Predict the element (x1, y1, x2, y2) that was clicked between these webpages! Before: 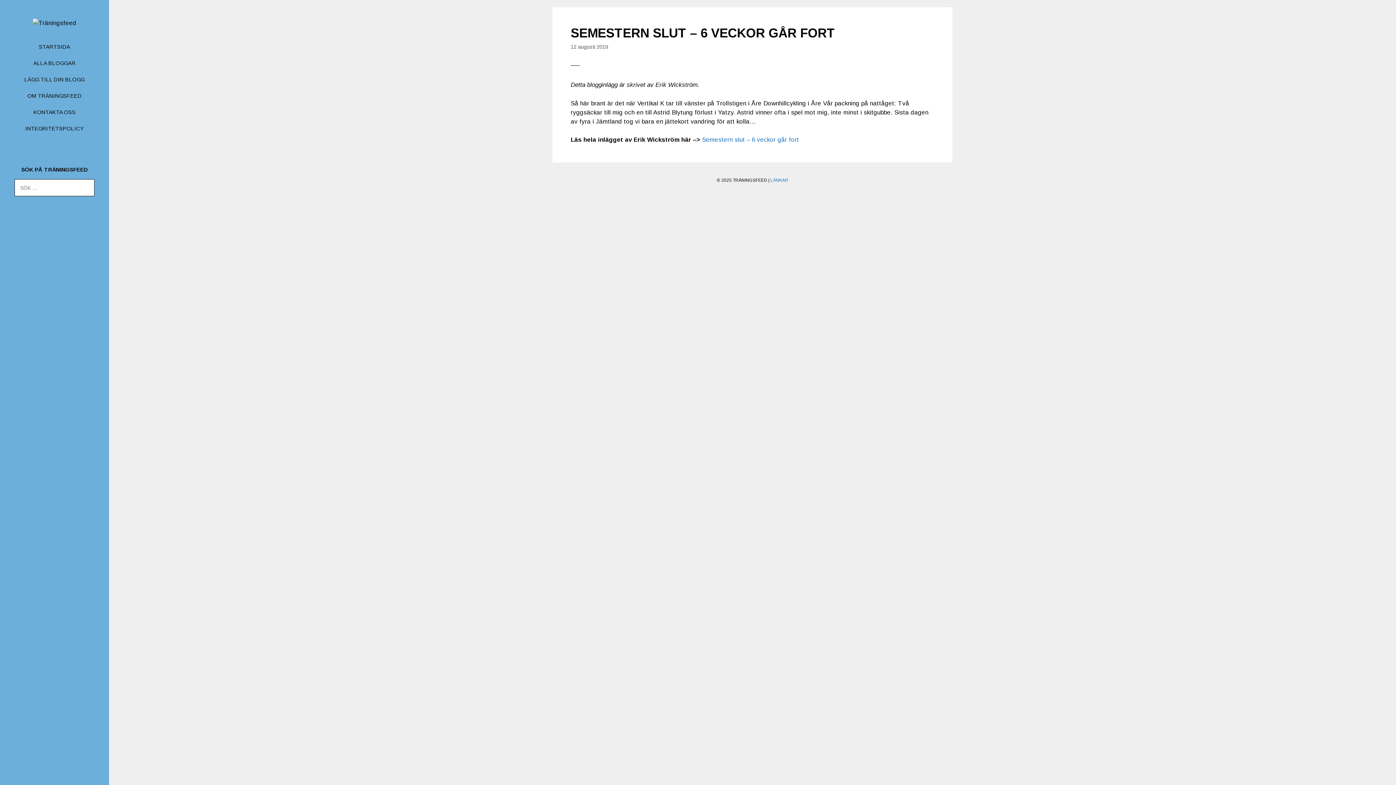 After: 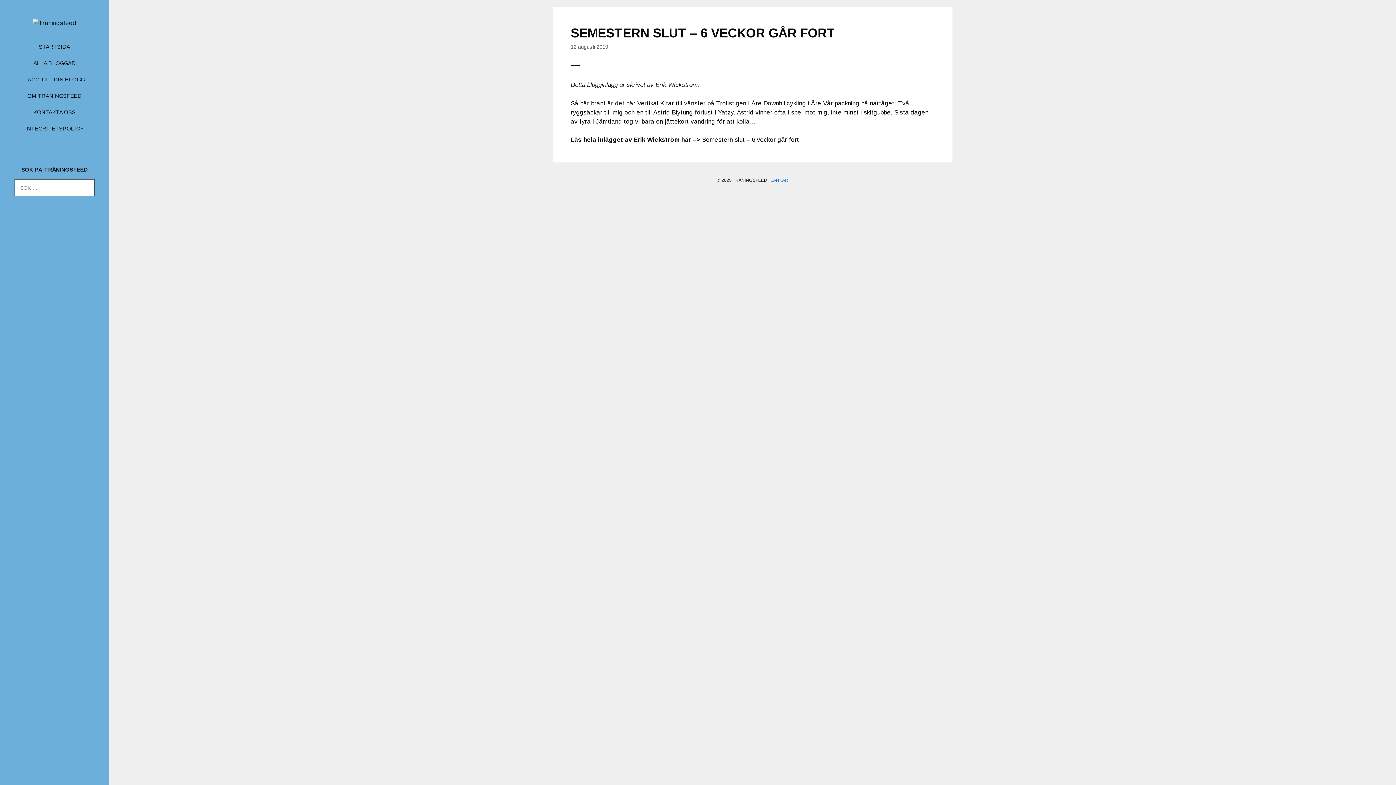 Action: label: Semestern slut – 6 veckor går fort bbox: (702, 136, 799, 143)